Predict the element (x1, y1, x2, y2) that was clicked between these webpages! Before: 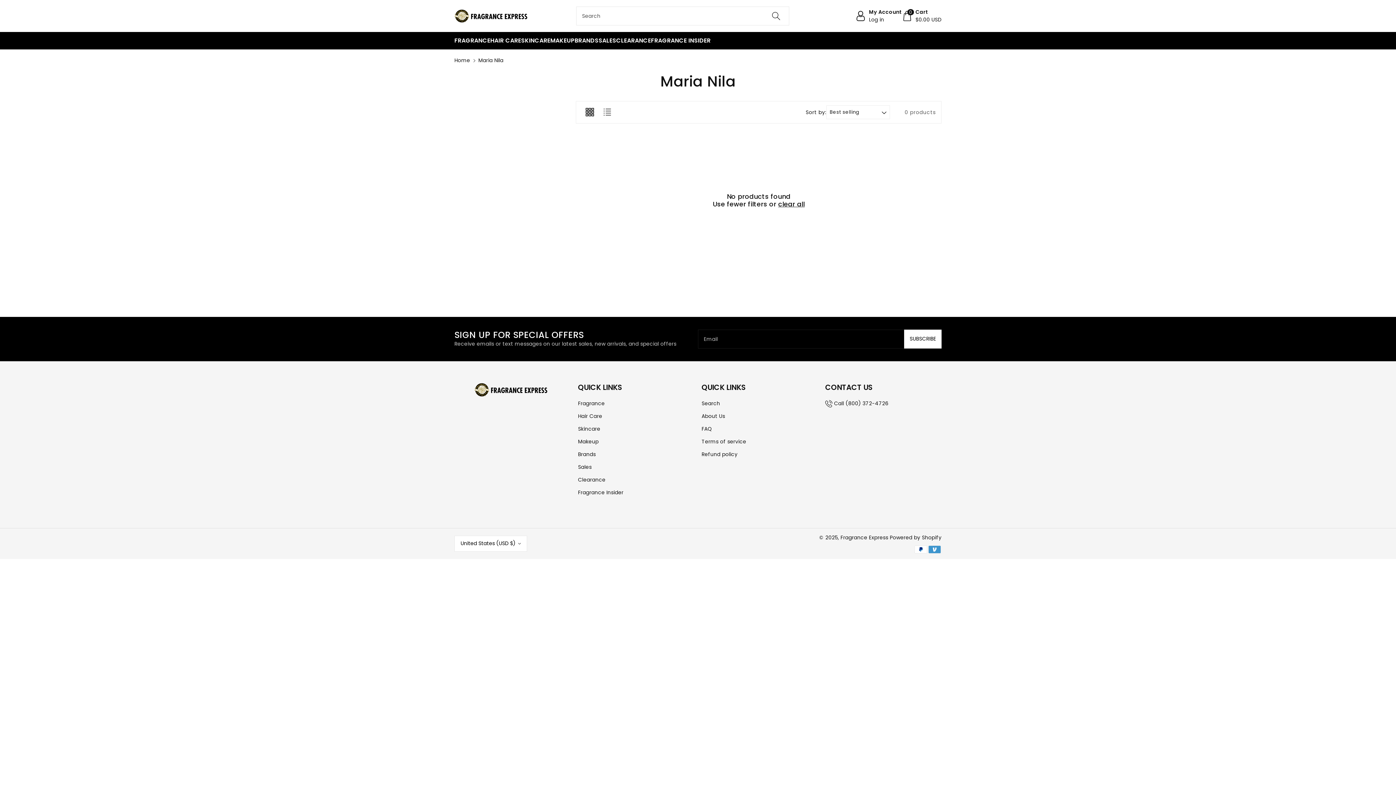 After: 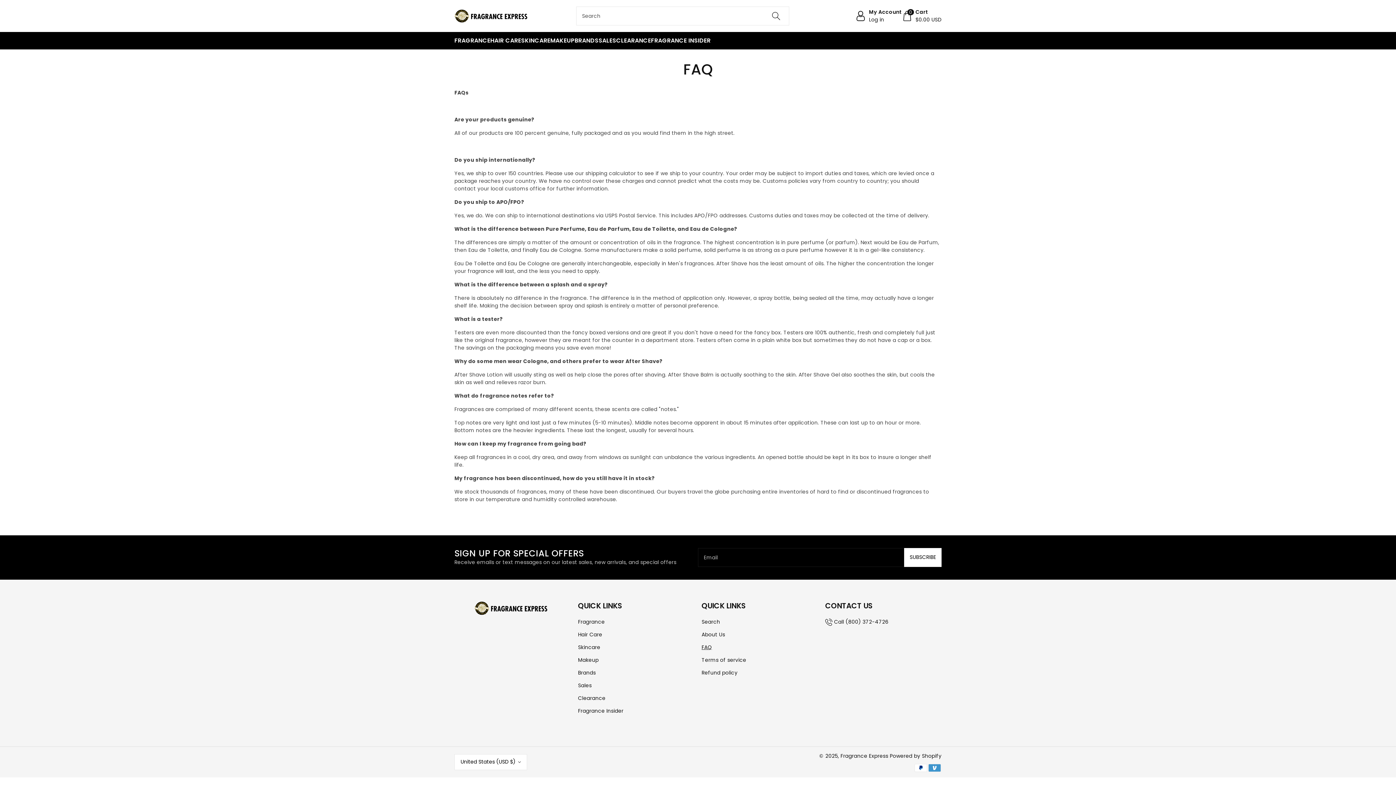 Action: bbox: (701, 425, 712, 432) label: FAQ